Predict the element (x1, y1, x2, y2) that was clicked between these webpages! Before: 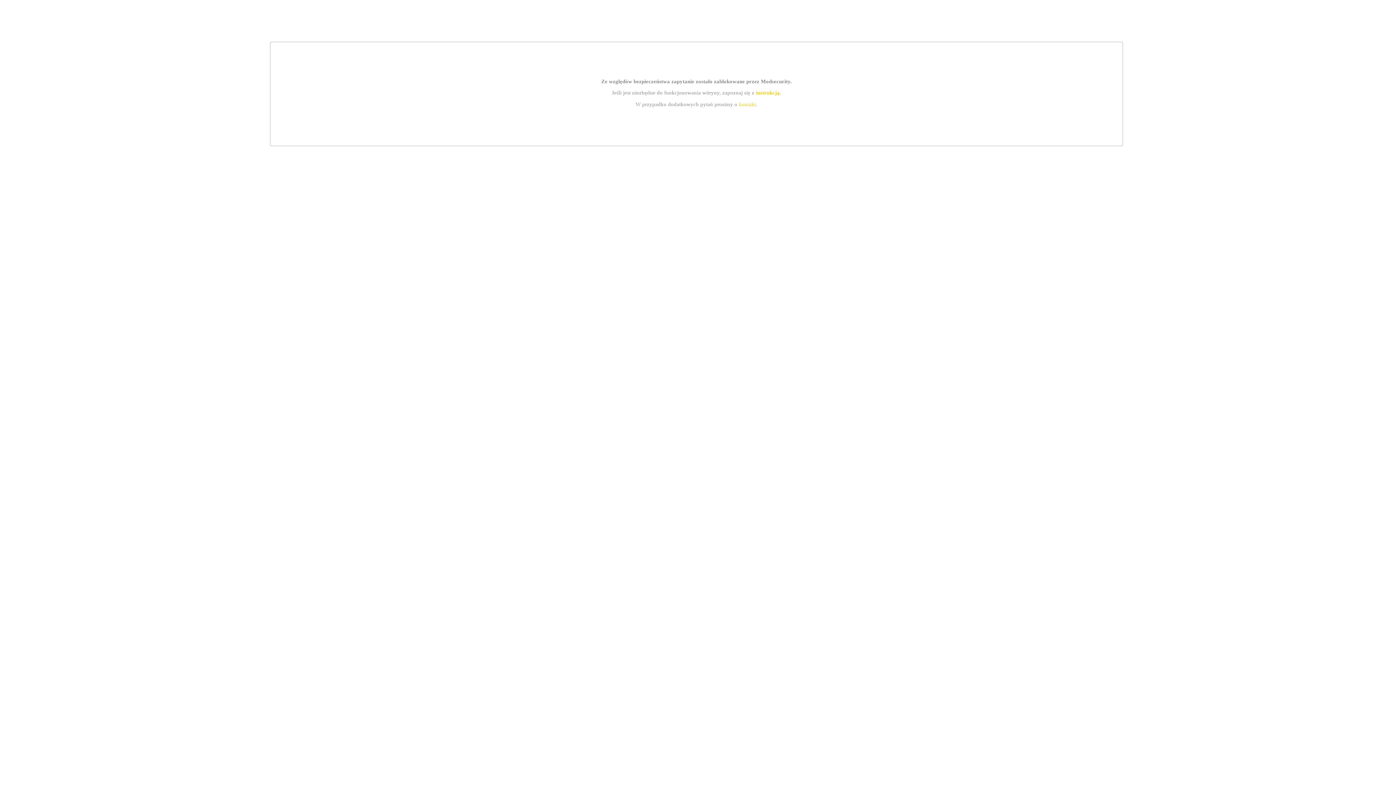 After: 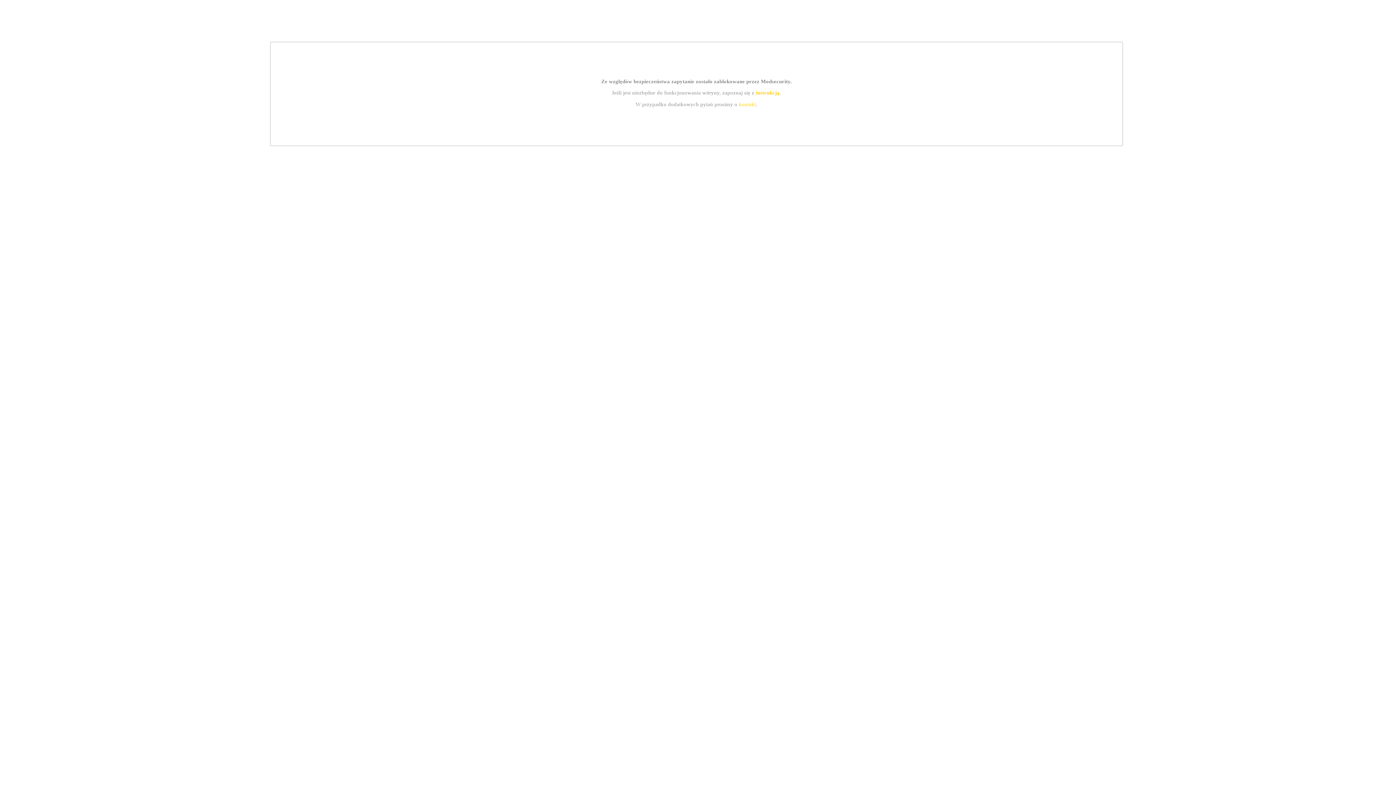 Action: bbox: (739, 101, 756, 107) label: kontakt